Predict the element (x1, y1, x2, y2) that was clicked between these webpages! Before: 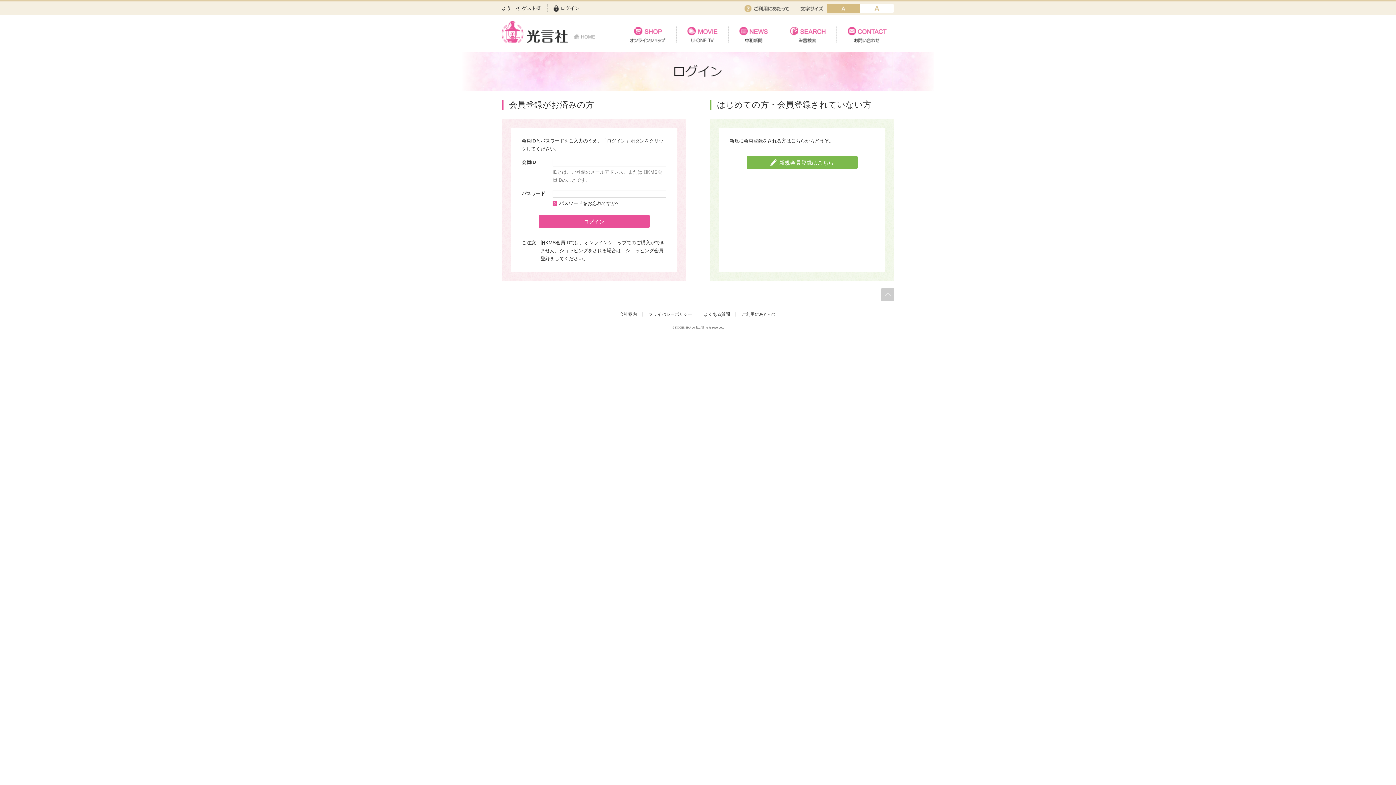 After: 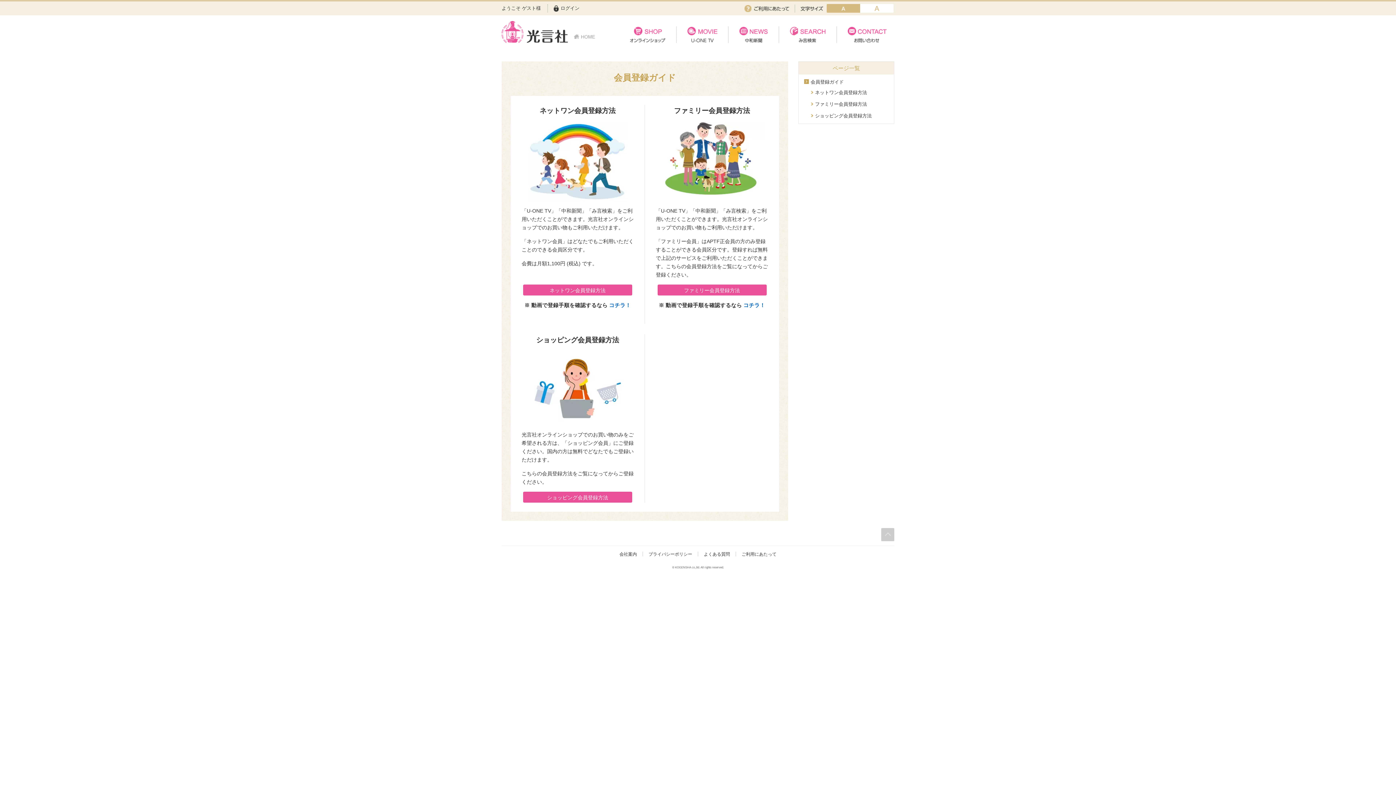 Action: bbox: (741, 312, 776, 317) label: ご利用にあたって